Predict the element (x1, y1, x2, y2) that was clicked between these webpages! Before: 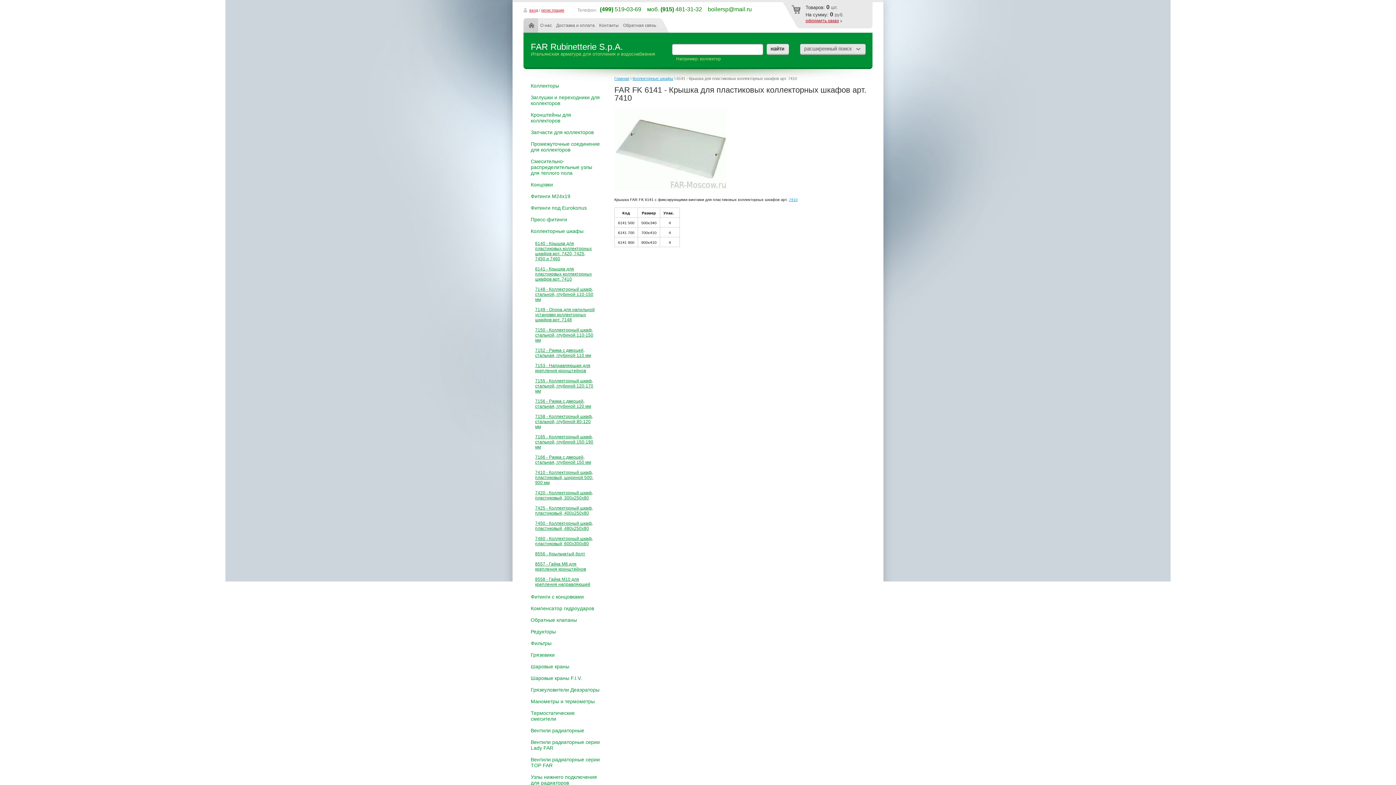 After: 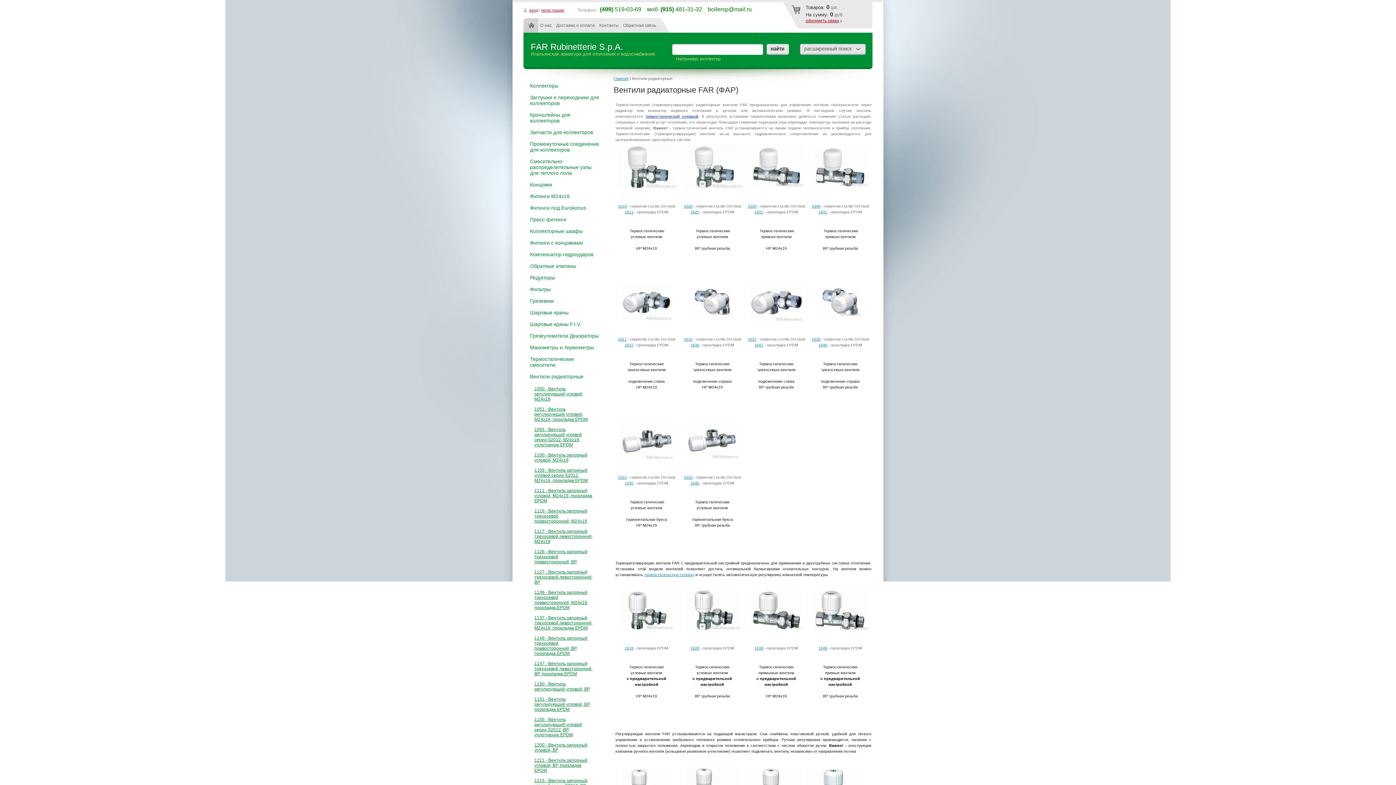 Action: label: Вентили радиаторные bbox: (523, 725, 603, 736)